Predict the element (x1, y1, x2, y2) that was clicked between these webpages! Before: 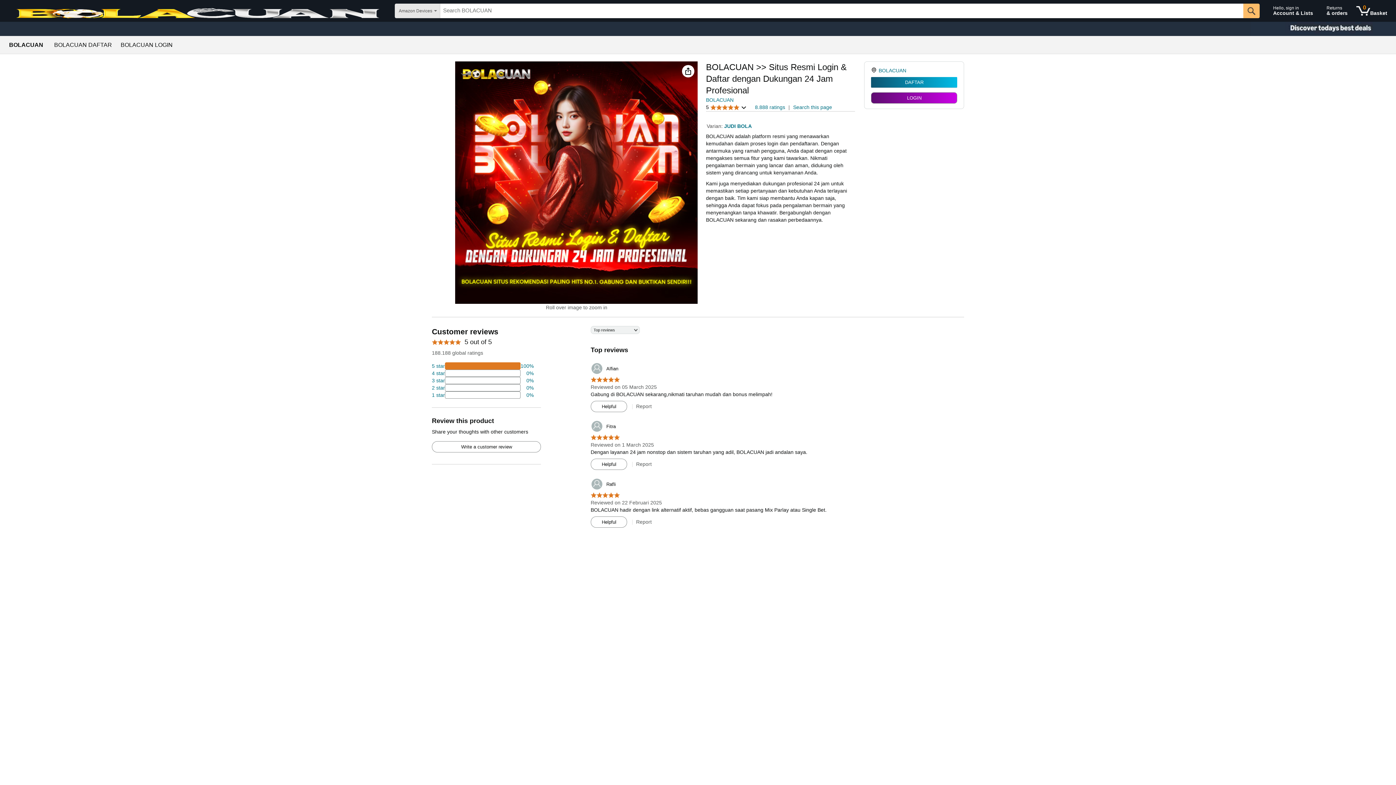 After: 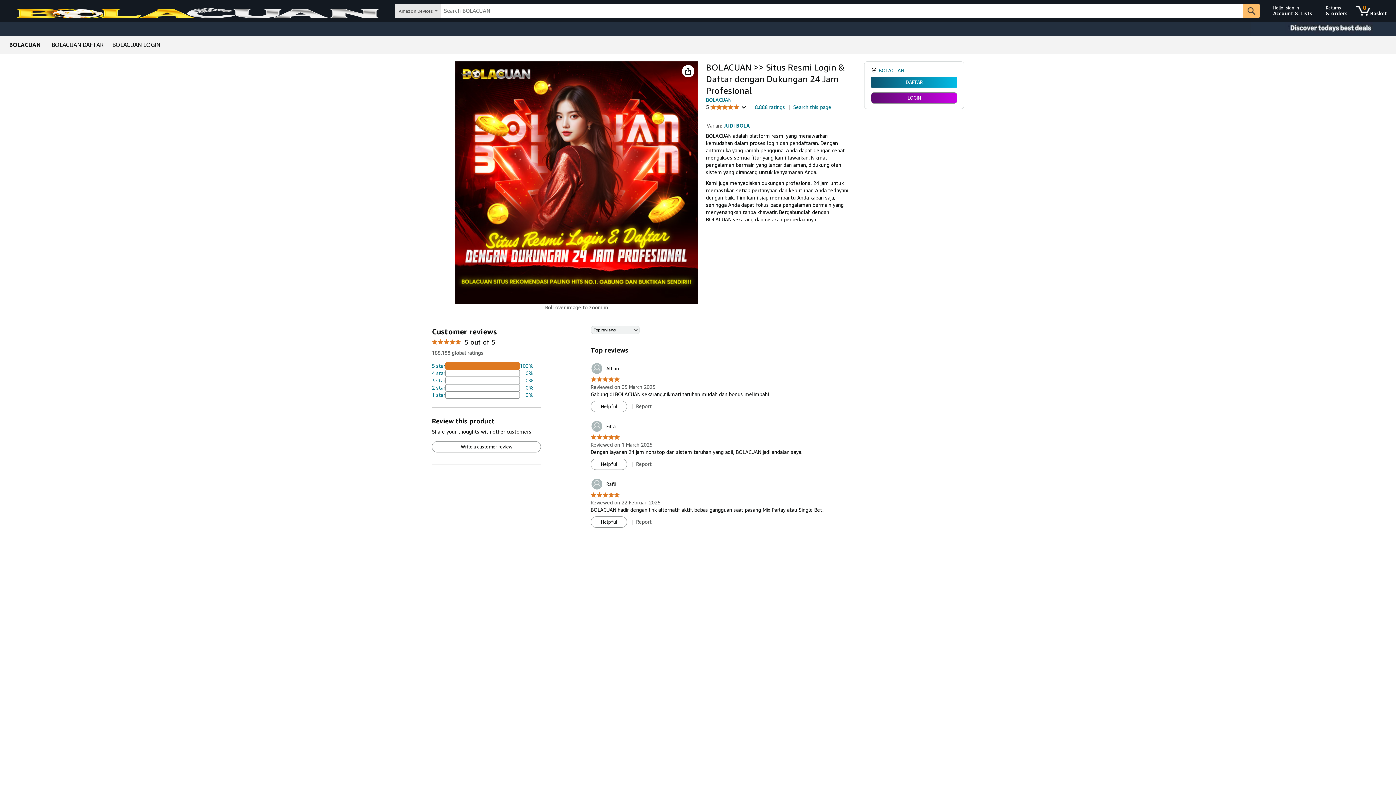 Action: bbox: (5, 23, 14, 33)